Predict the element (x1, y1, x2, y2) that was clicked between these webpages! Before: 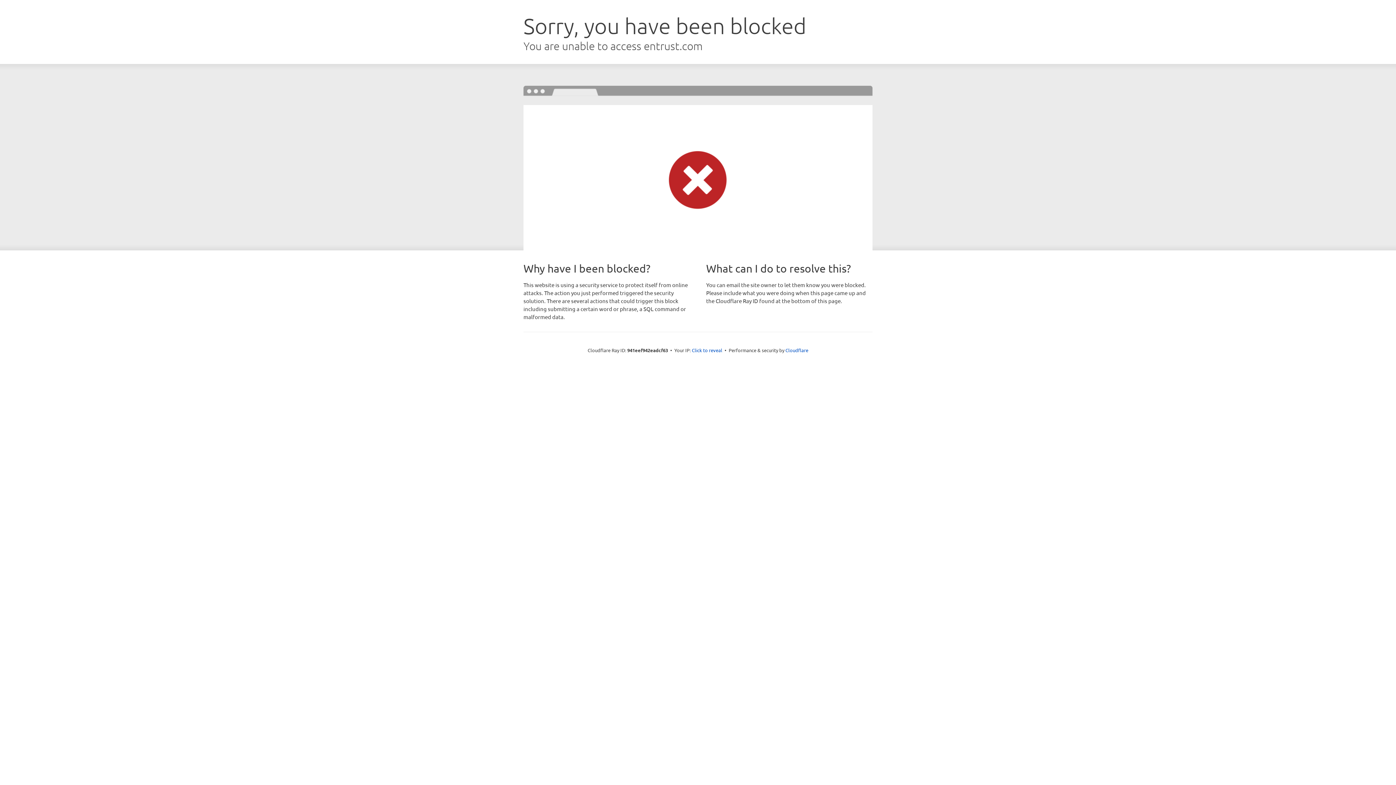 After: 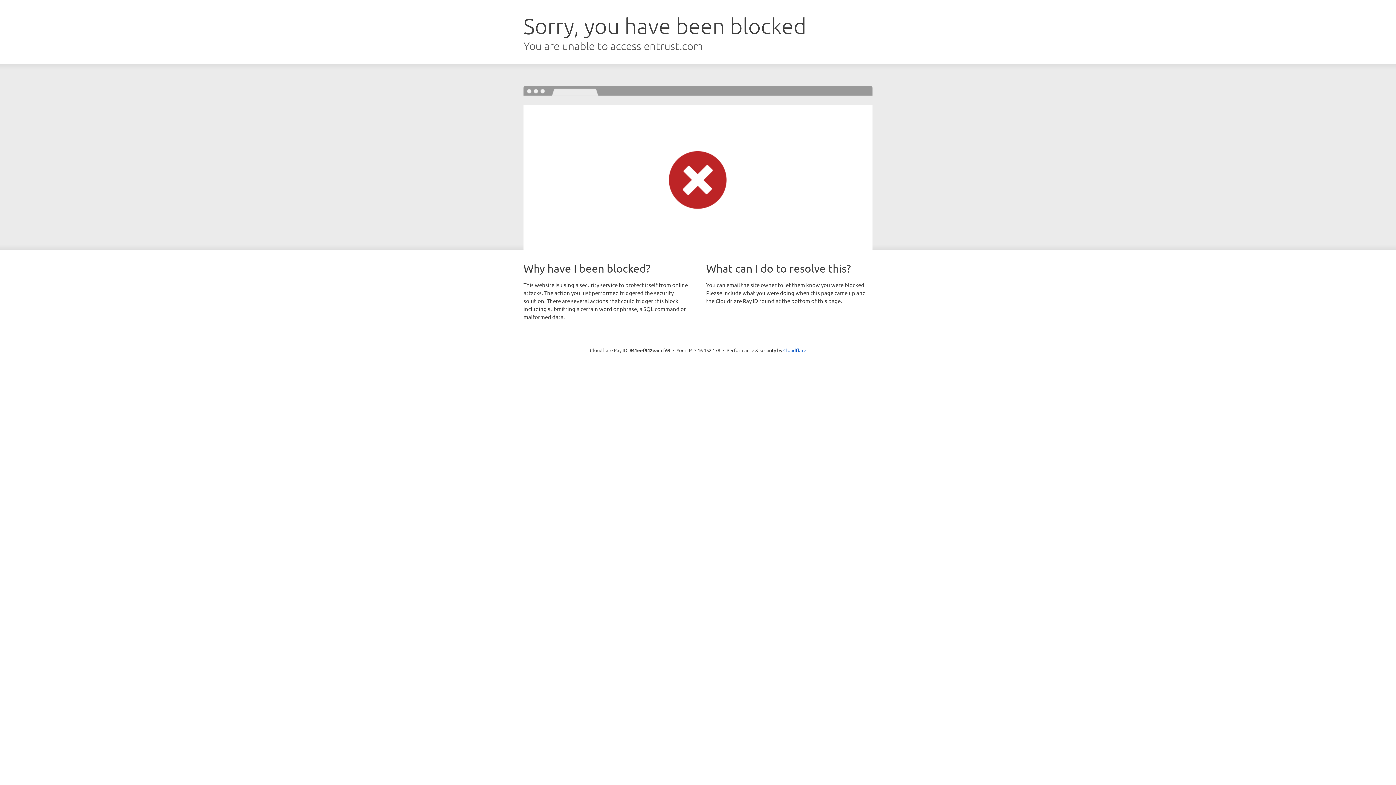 Action: bbox: (692, 346, 722, 353) label: Click to reveal